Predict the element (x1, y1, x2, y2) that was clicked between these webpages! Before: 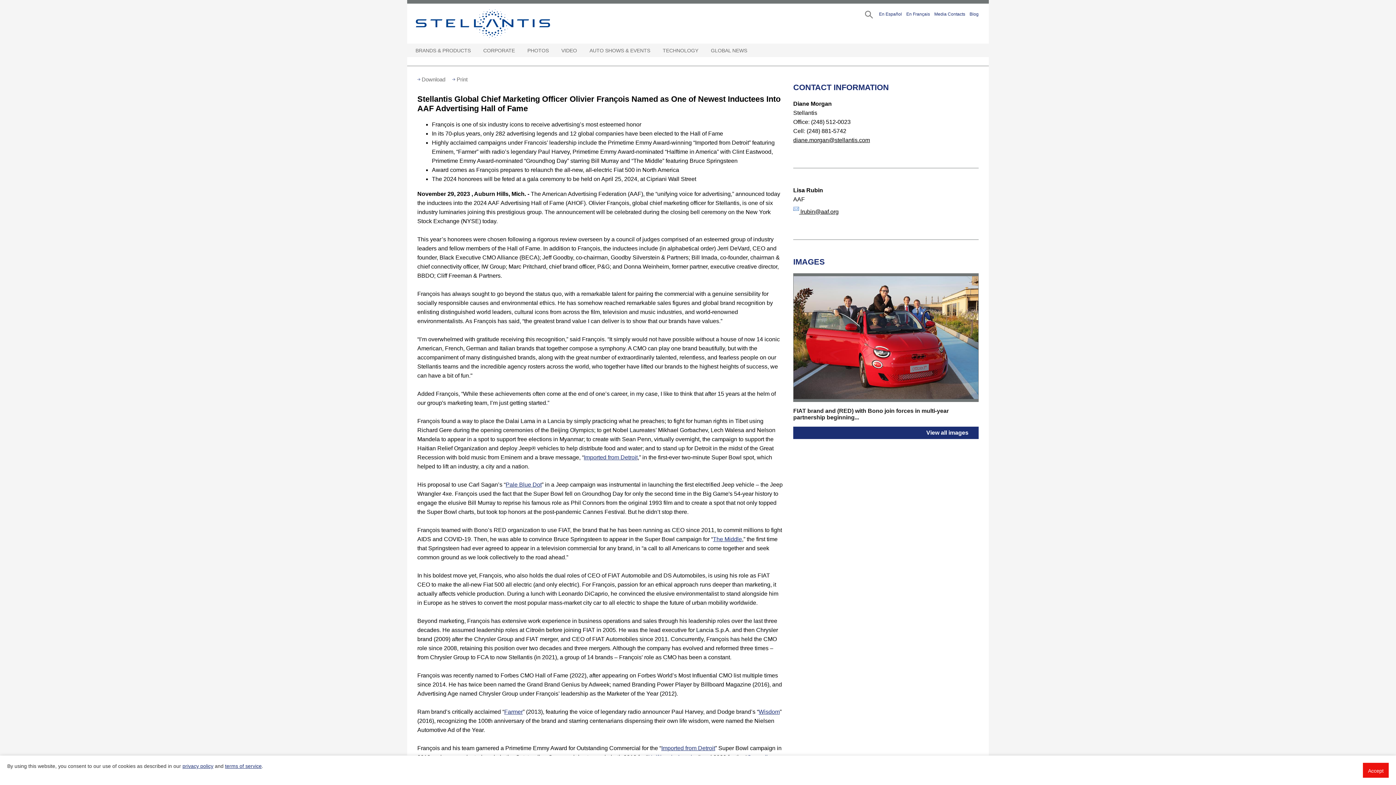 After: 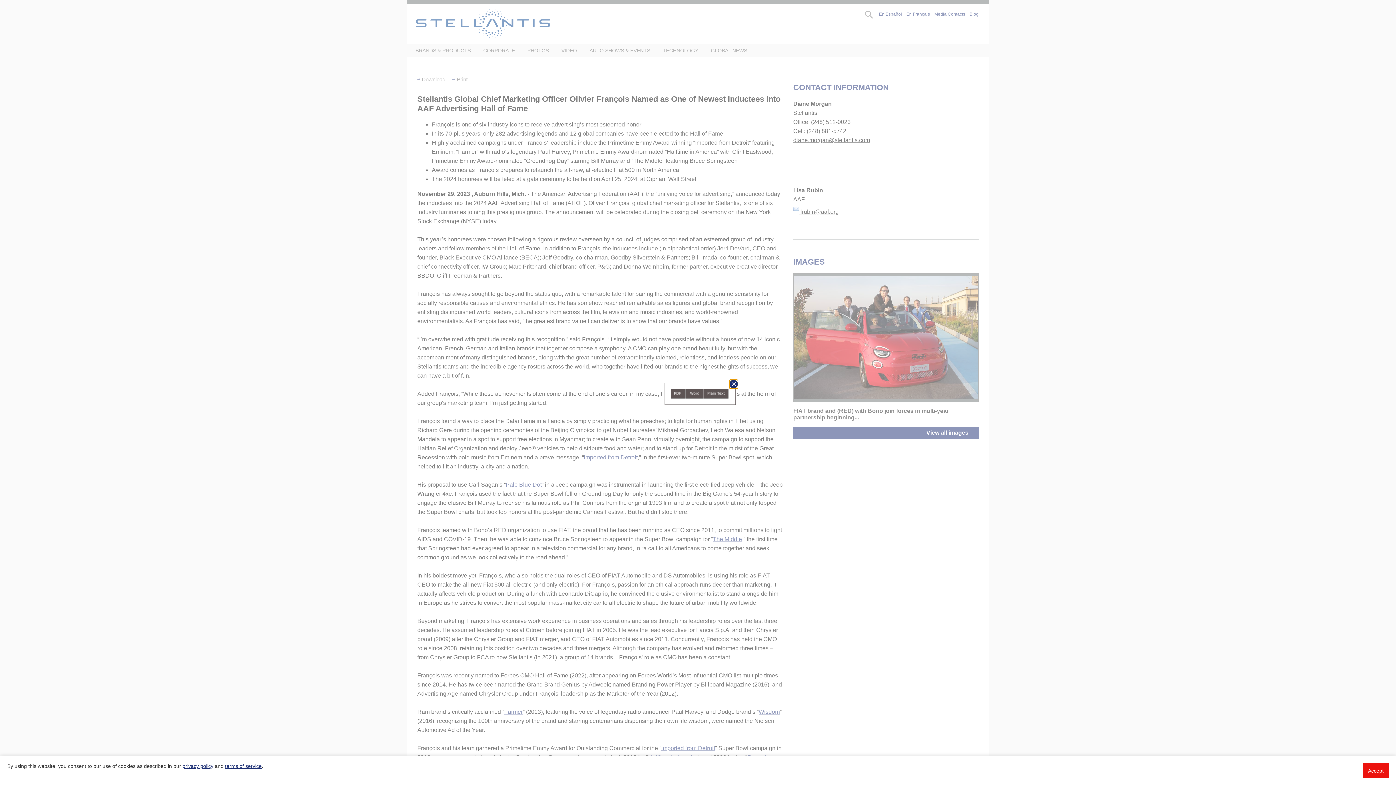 Action: bbox: (417, 76, 445, 82) label: Download